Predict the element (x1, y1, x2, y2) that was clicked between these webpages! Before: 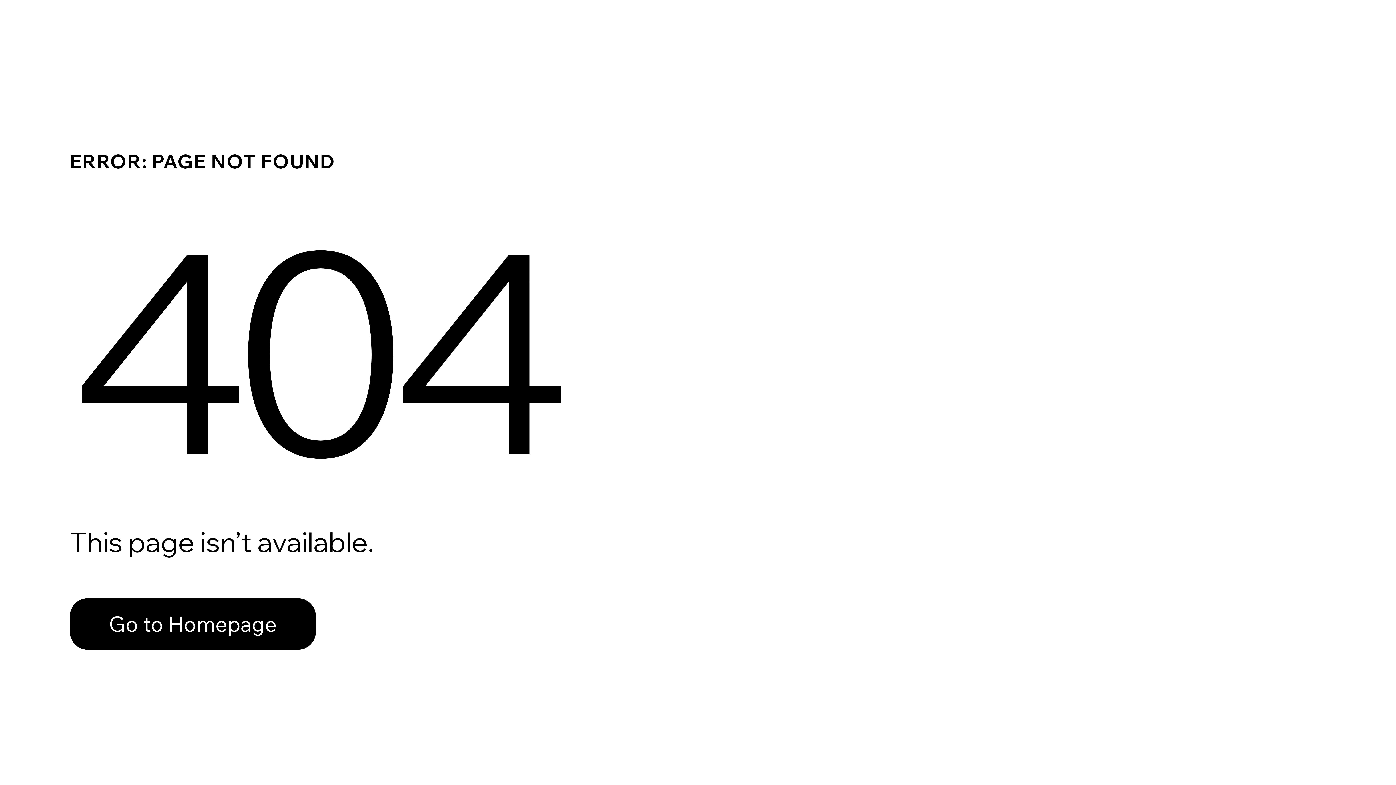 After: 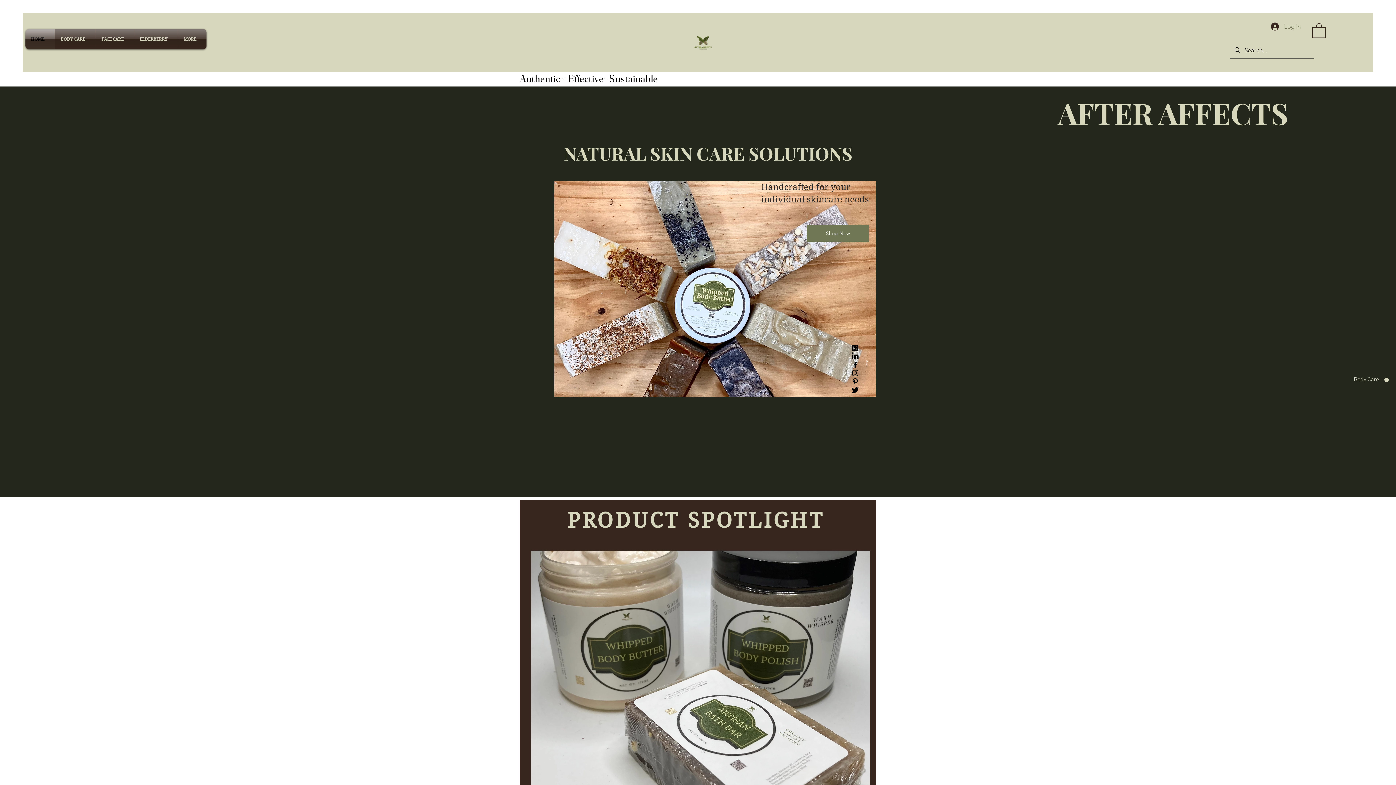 Action: bbox: (69, 582, 768, 659) label: Go to Homepage